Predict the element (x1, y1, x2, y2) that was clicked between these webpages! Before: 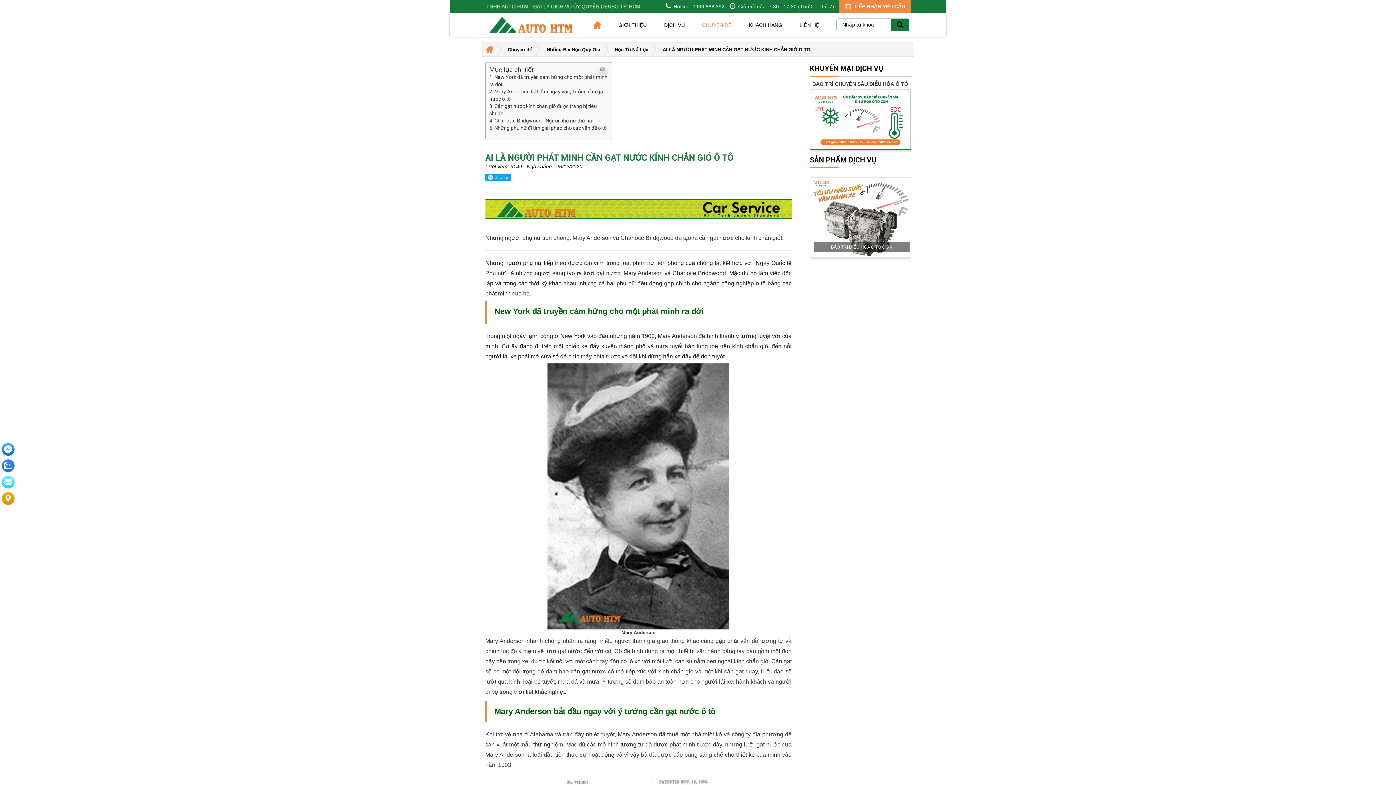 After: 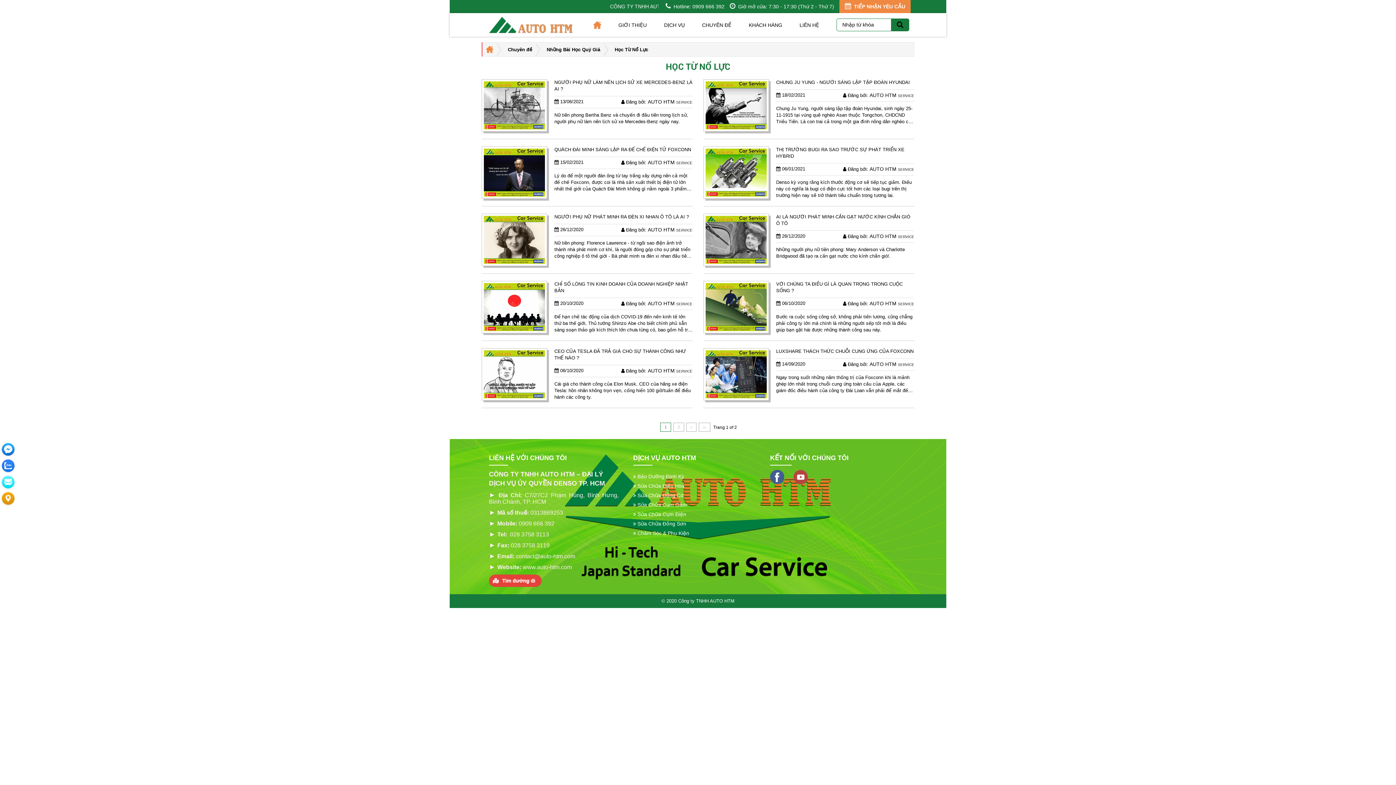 Action: label: Học Từ Nổ Lực bbox: (614, 46, 648, 52)